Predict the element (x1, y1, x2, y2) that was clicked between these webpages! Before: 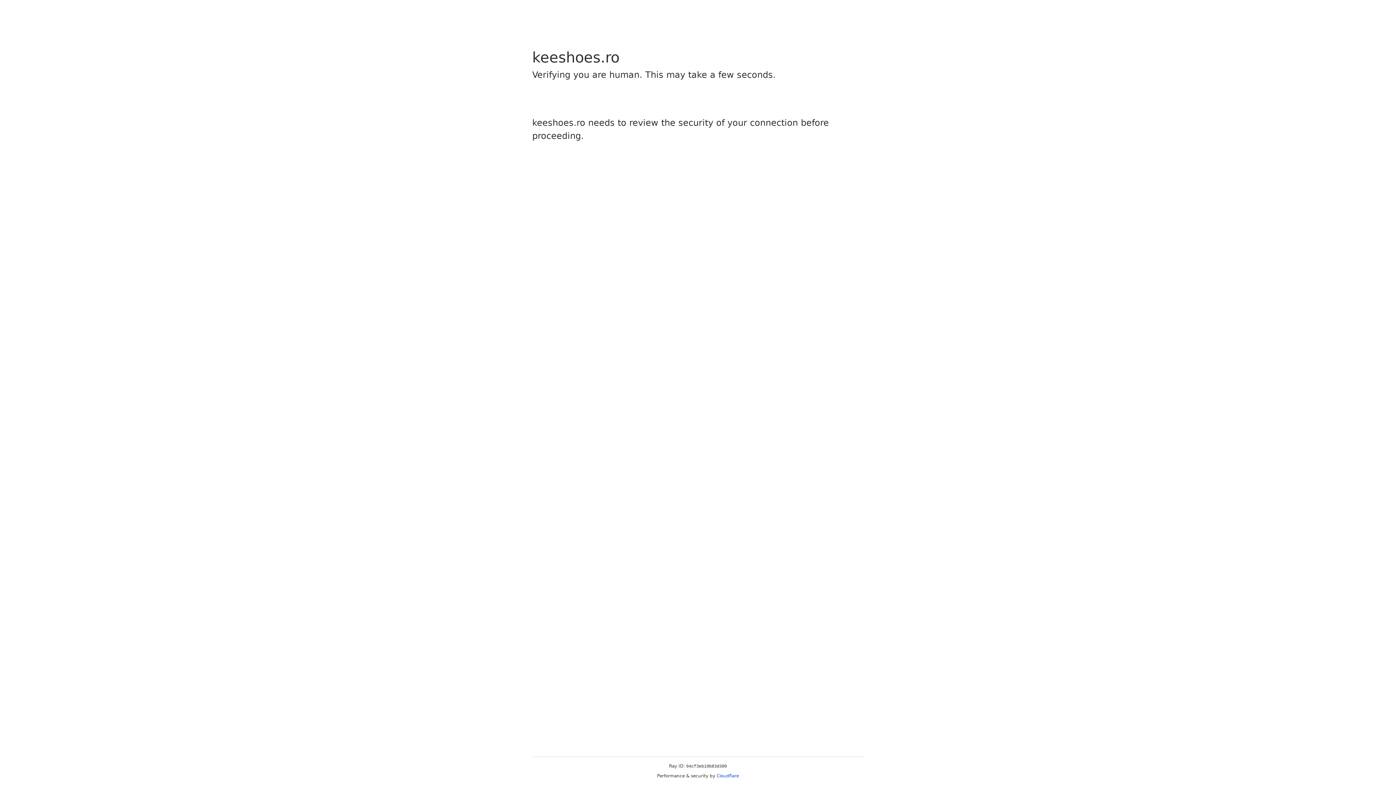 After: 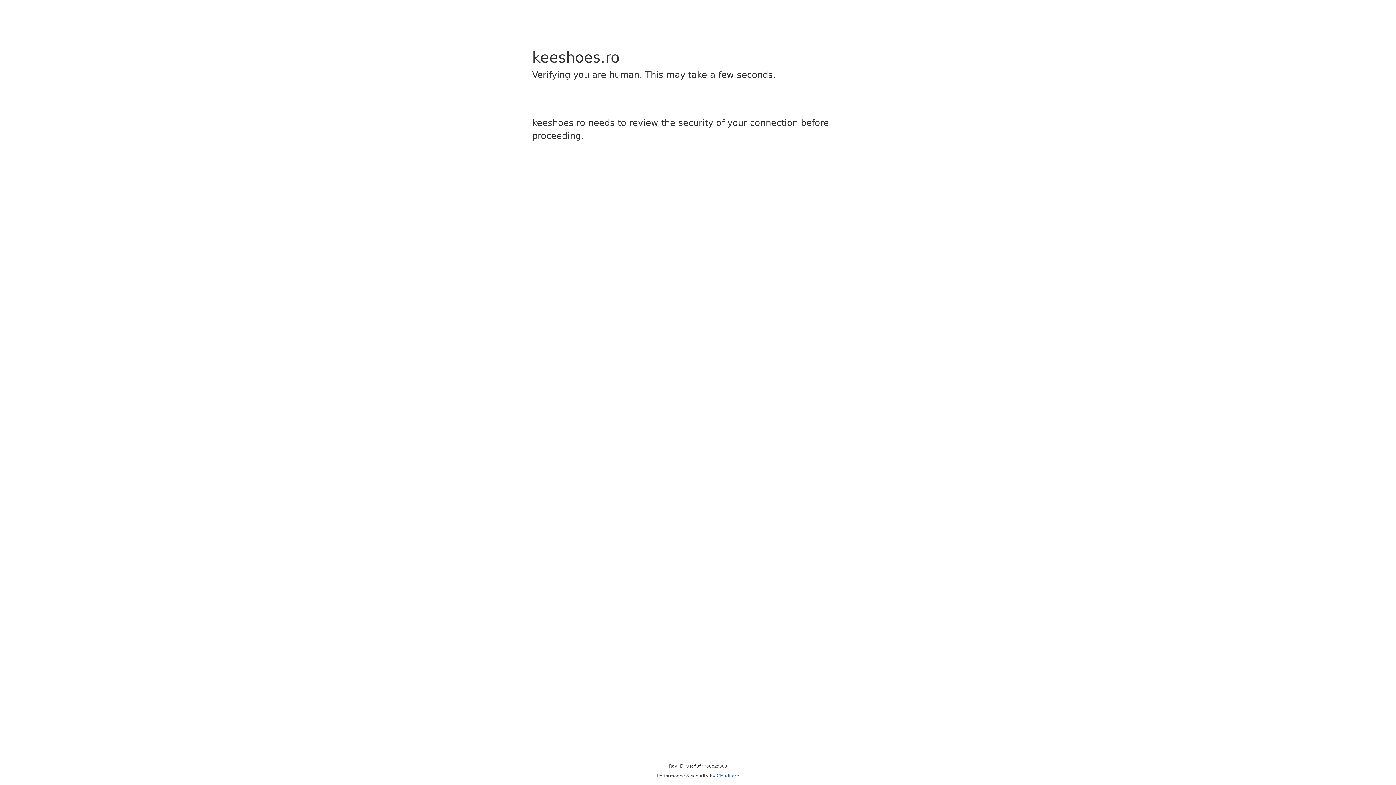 Action: bbox: (716, 773, 739, 778) label: Cloudflare